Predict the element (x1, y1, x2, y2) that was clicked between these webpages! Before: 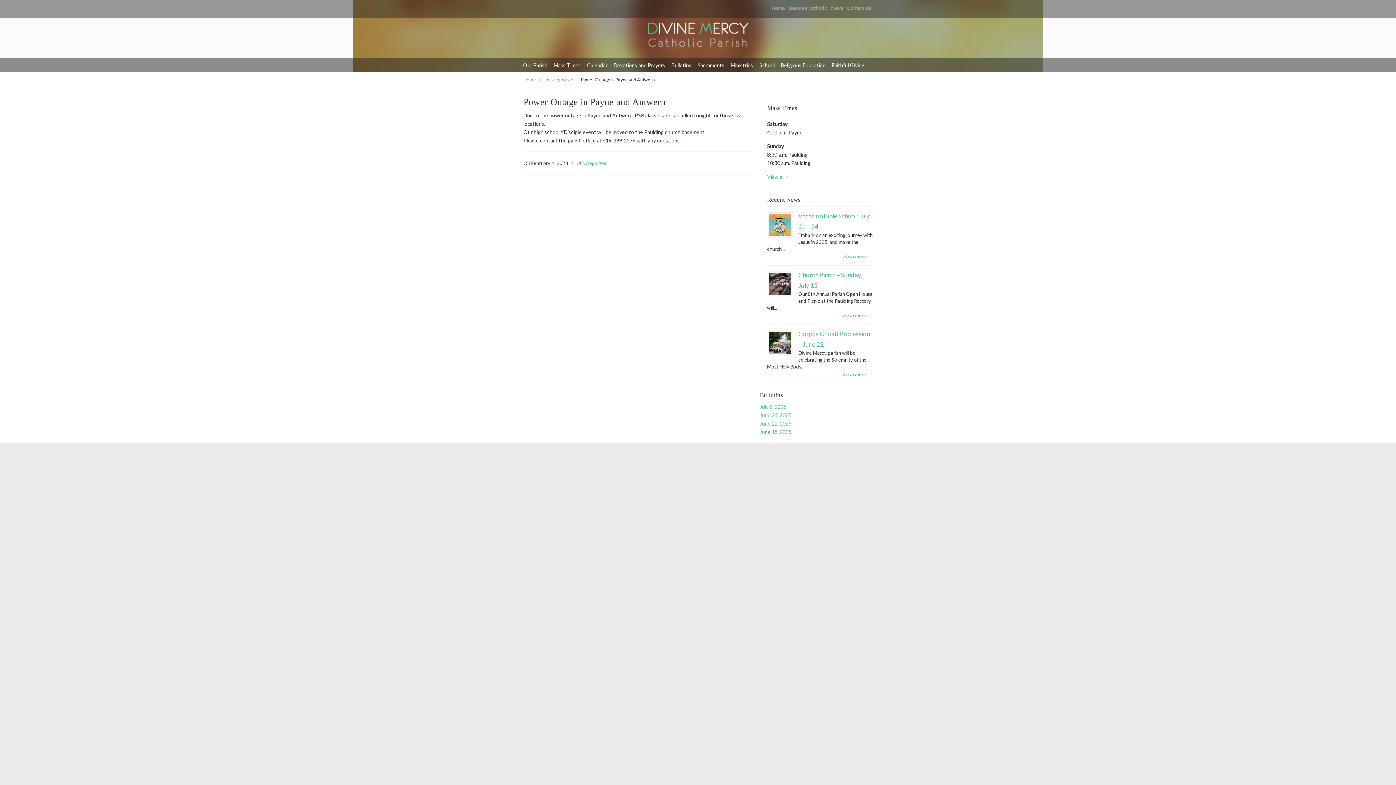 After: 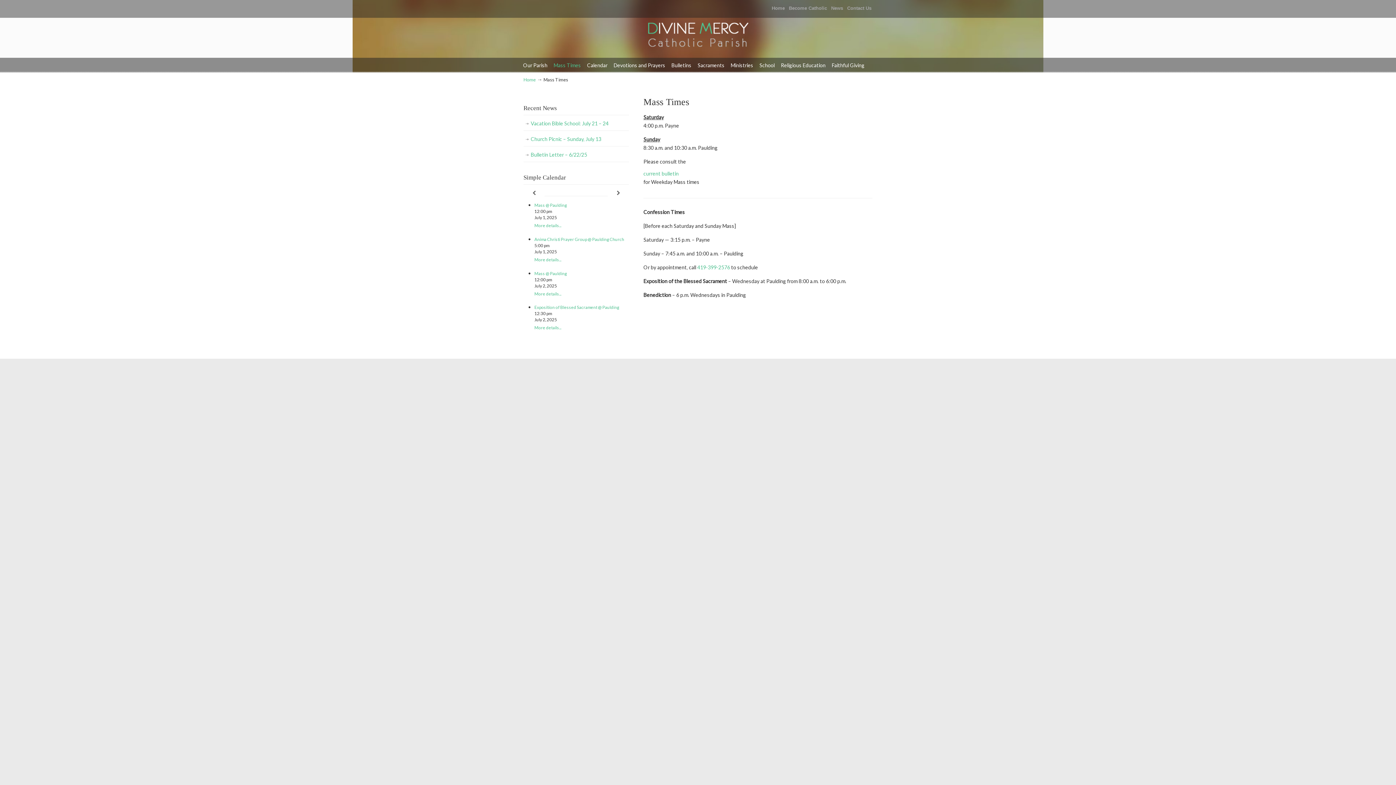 Action: label: Mass Times bbox: (553, 57, 588, 73)